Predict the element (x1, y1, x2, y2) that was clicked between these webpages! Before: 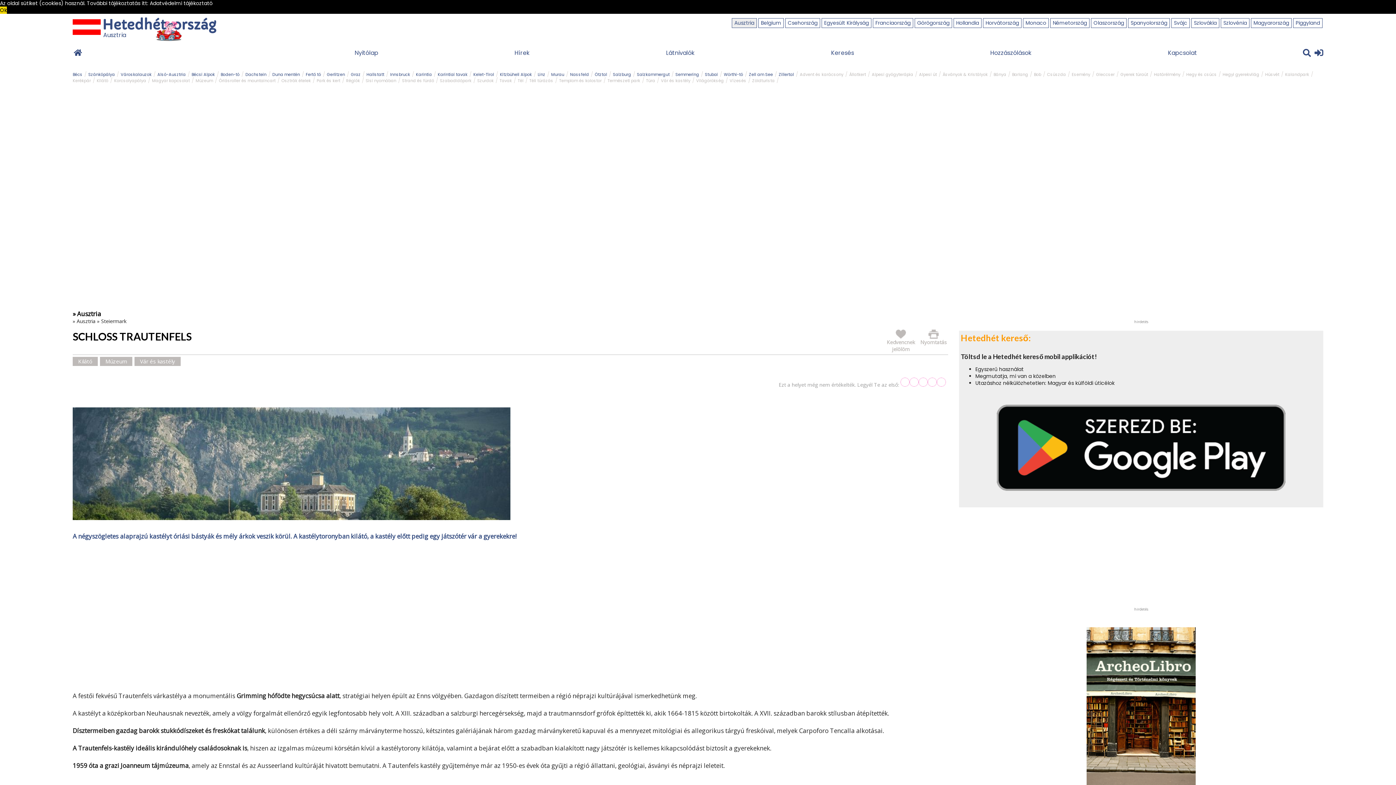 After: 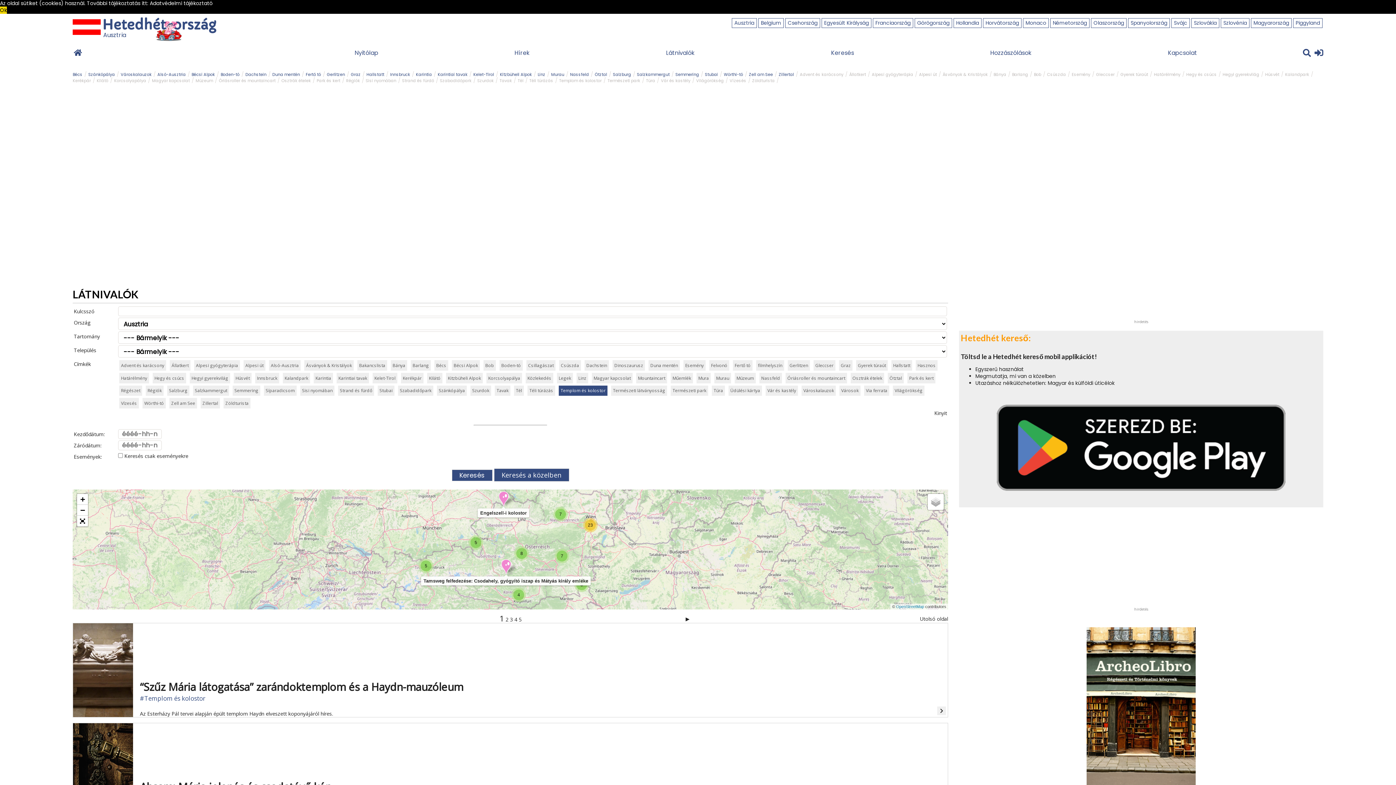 Action: bbox: (559, 77, 601, 83) label: Templom és kolostor